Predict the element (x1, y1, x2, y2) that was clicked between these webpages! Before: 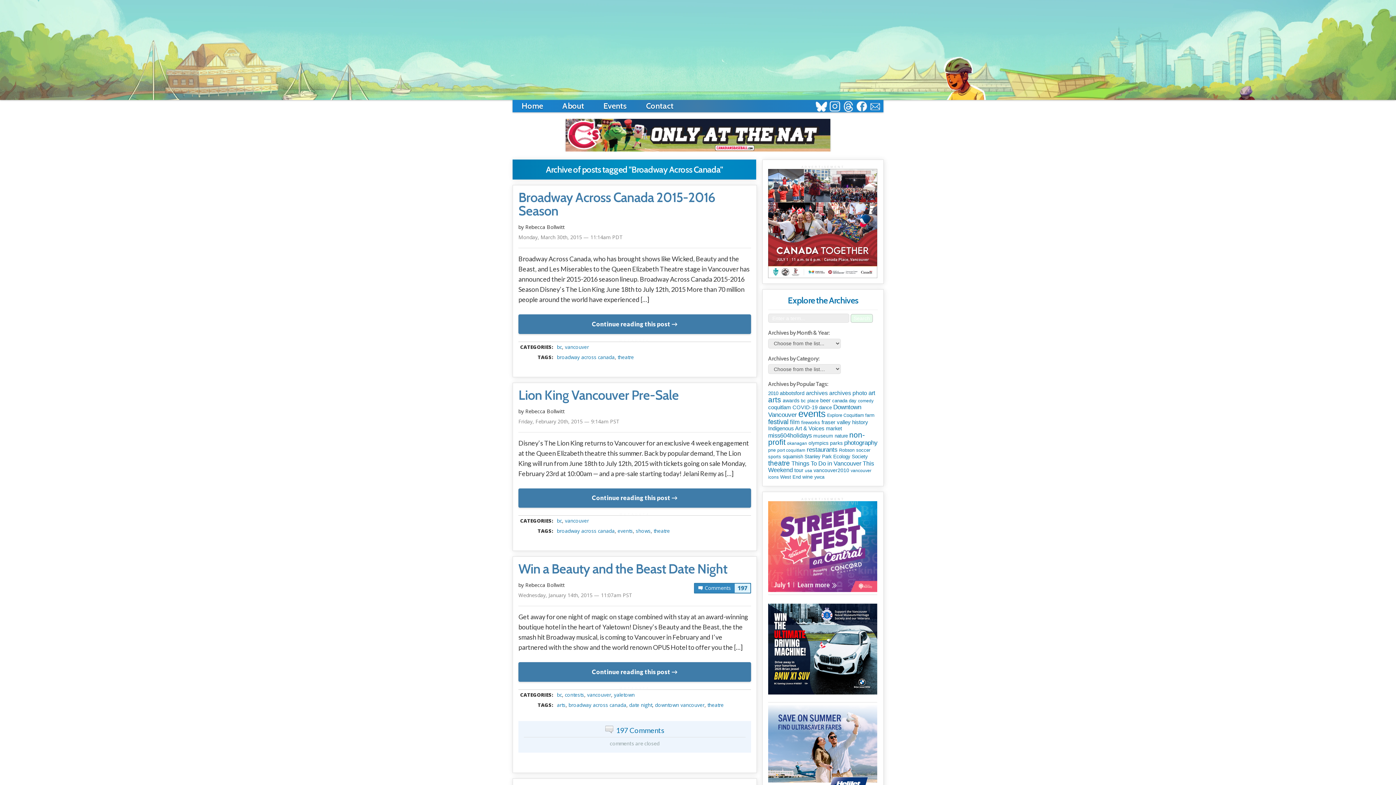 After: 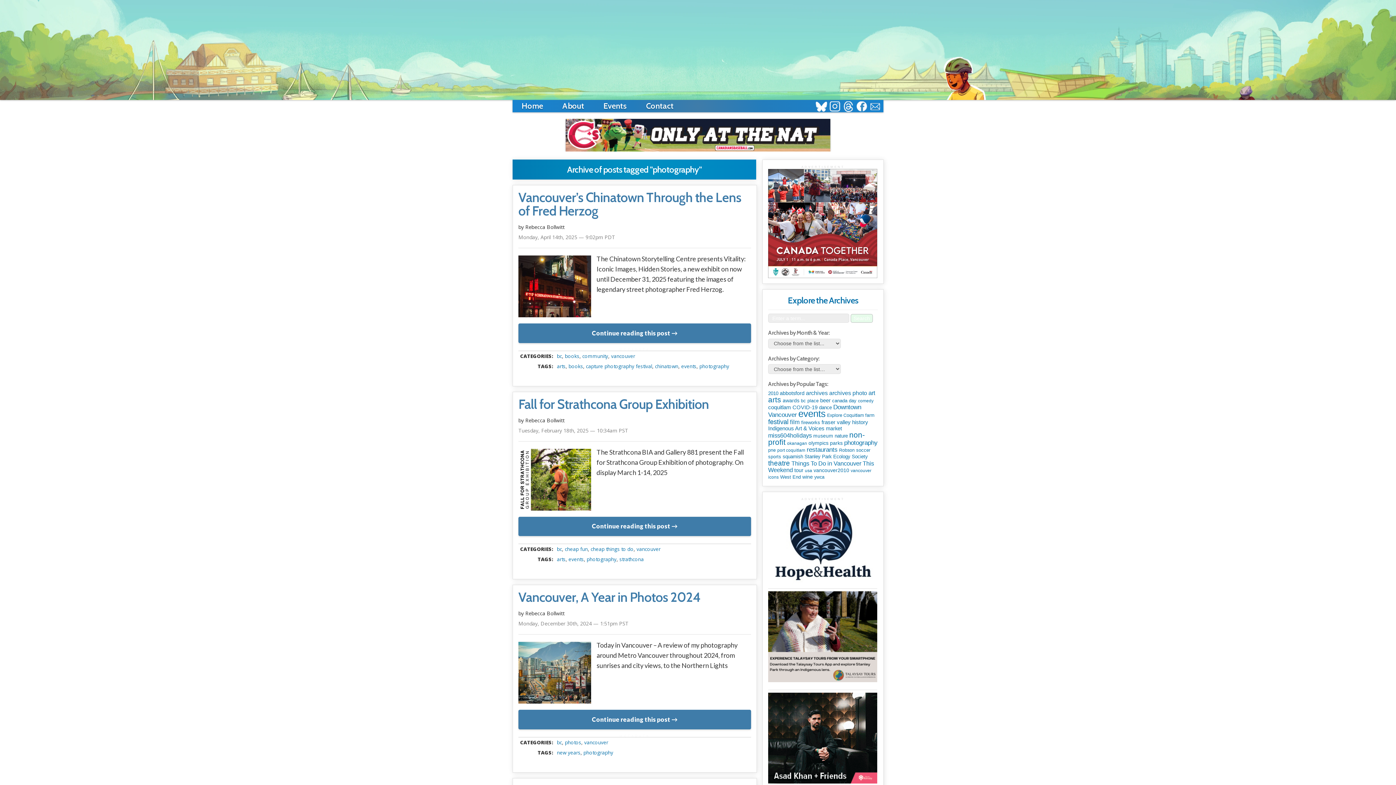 Action: label: photography (376 items) bbox: (844, 439, 877, 446)